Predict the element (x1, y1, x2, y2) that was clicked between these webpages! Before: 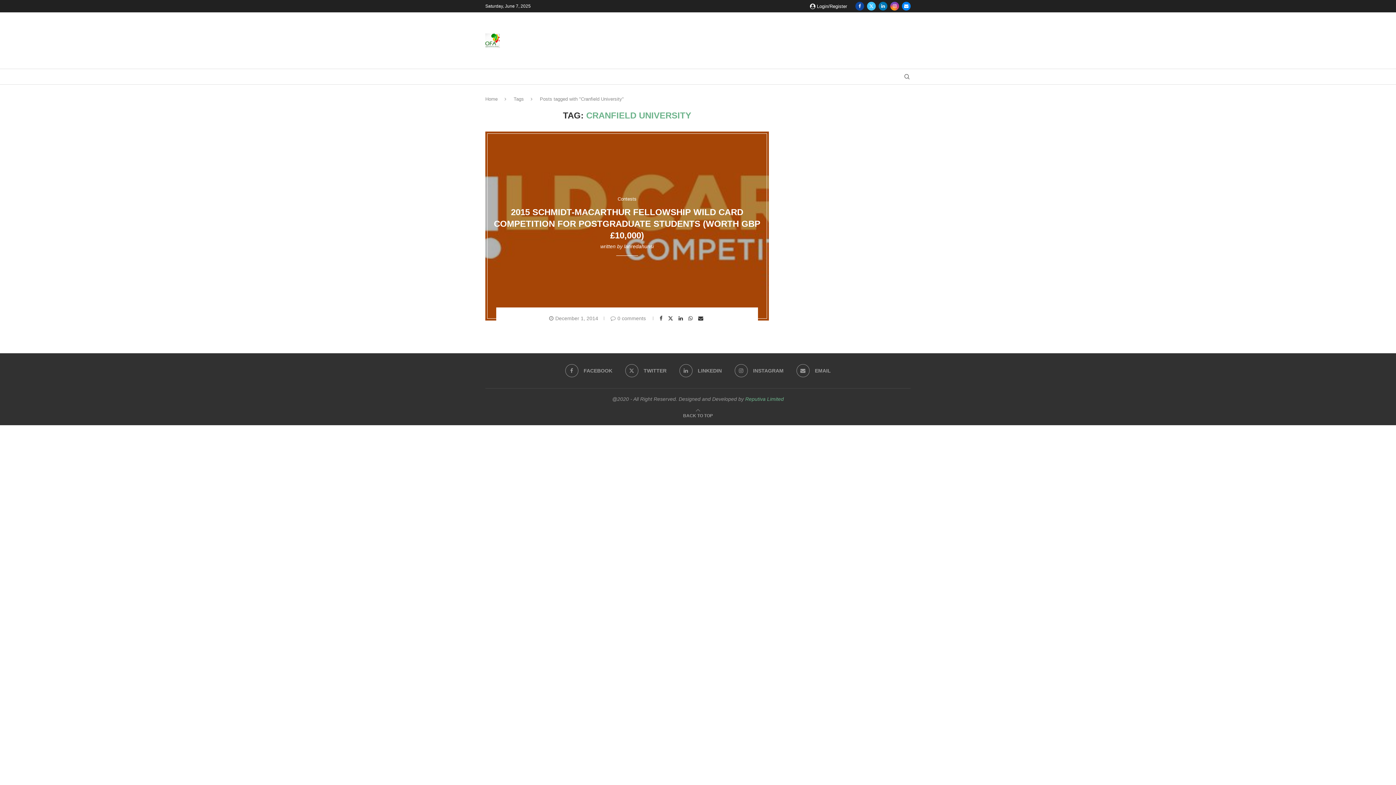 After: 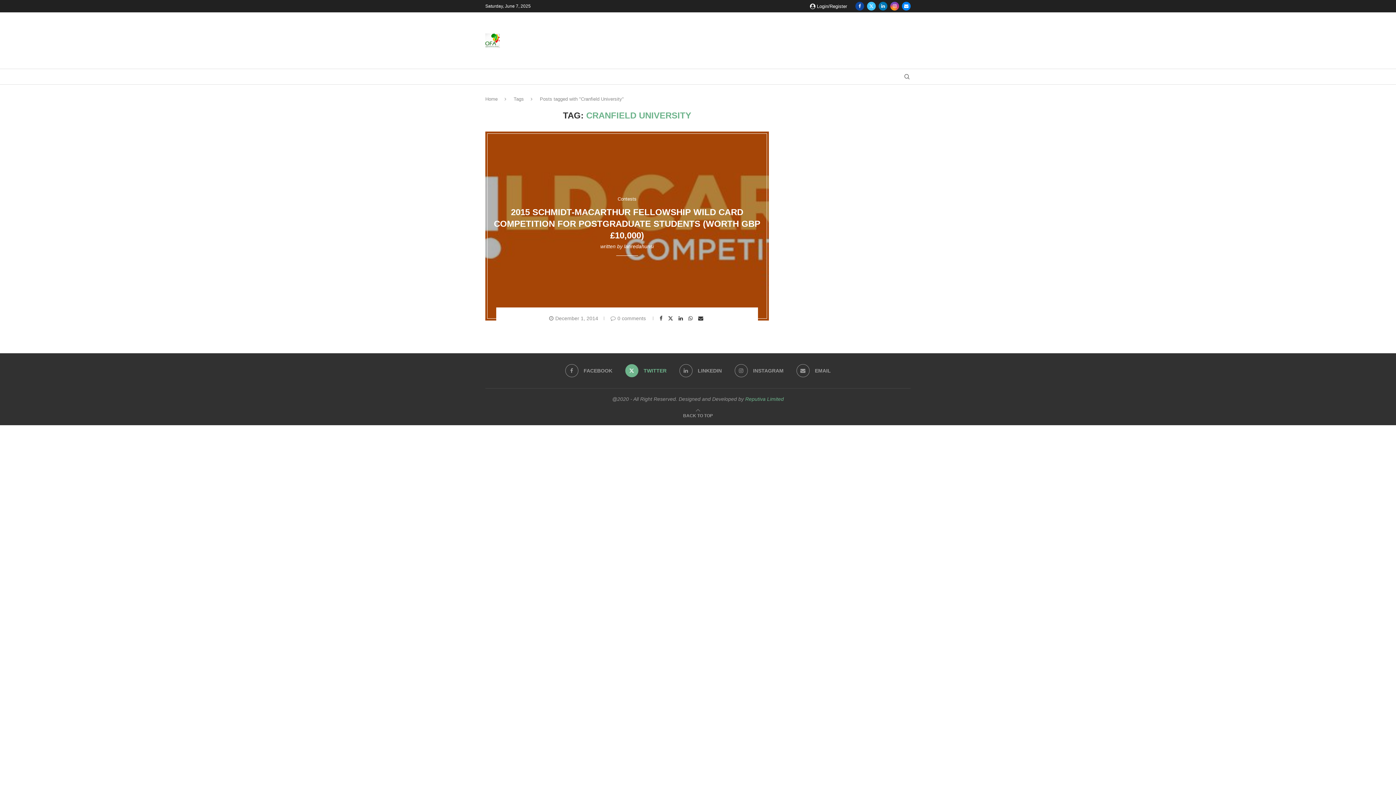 Action: label: Twitter bbox: (625, 364, 666, 377)